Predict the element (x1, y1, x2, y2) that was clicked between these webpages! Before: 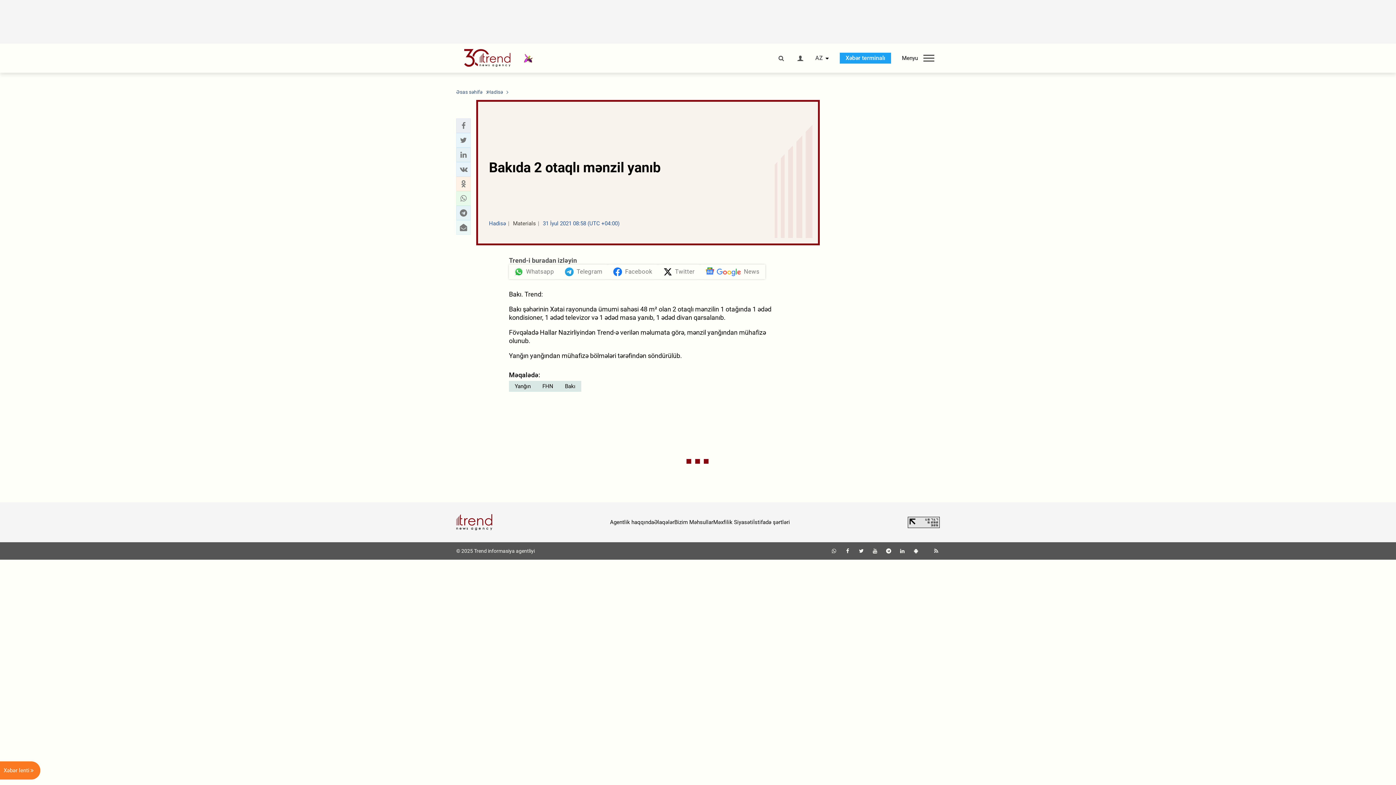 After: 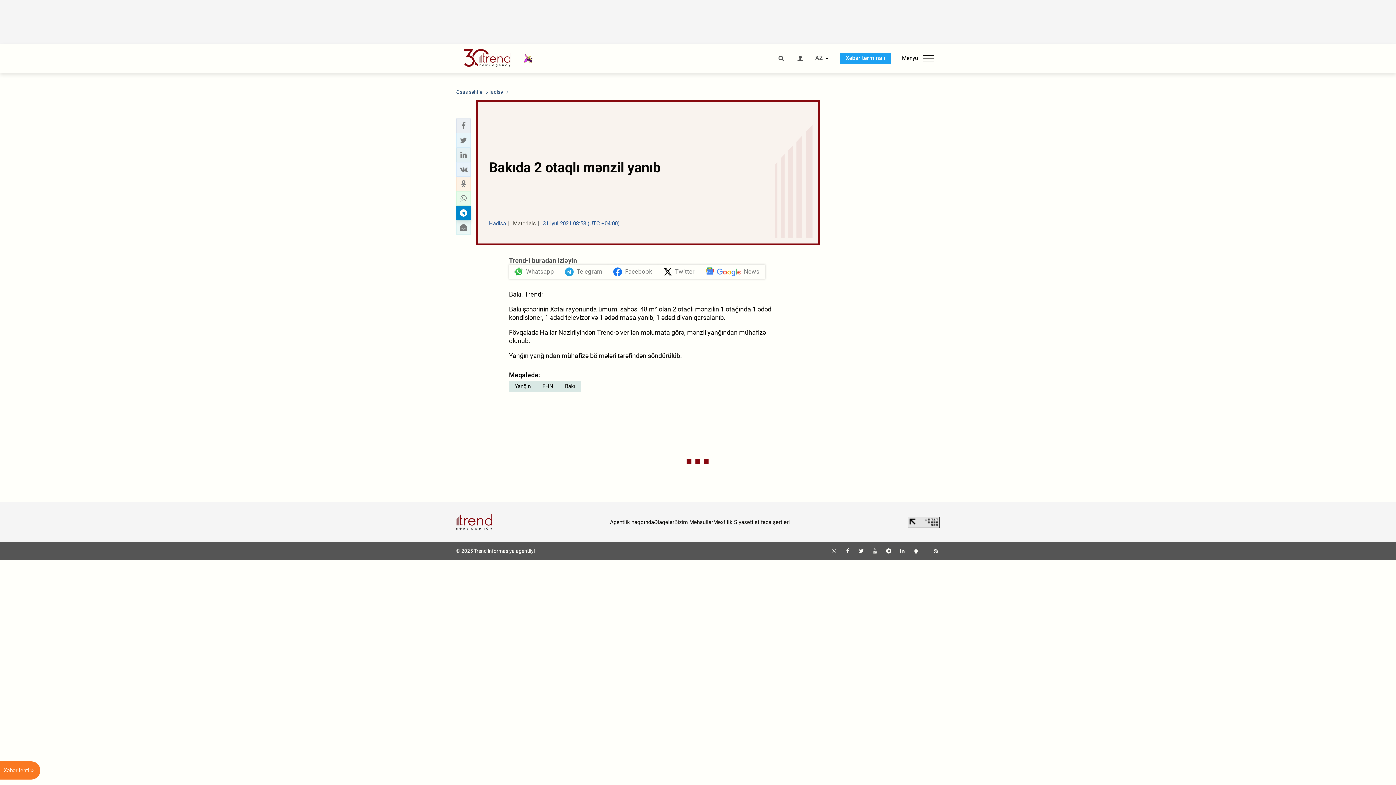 Action: bbox: (458, 208, 468, 217) label: telegram sharing